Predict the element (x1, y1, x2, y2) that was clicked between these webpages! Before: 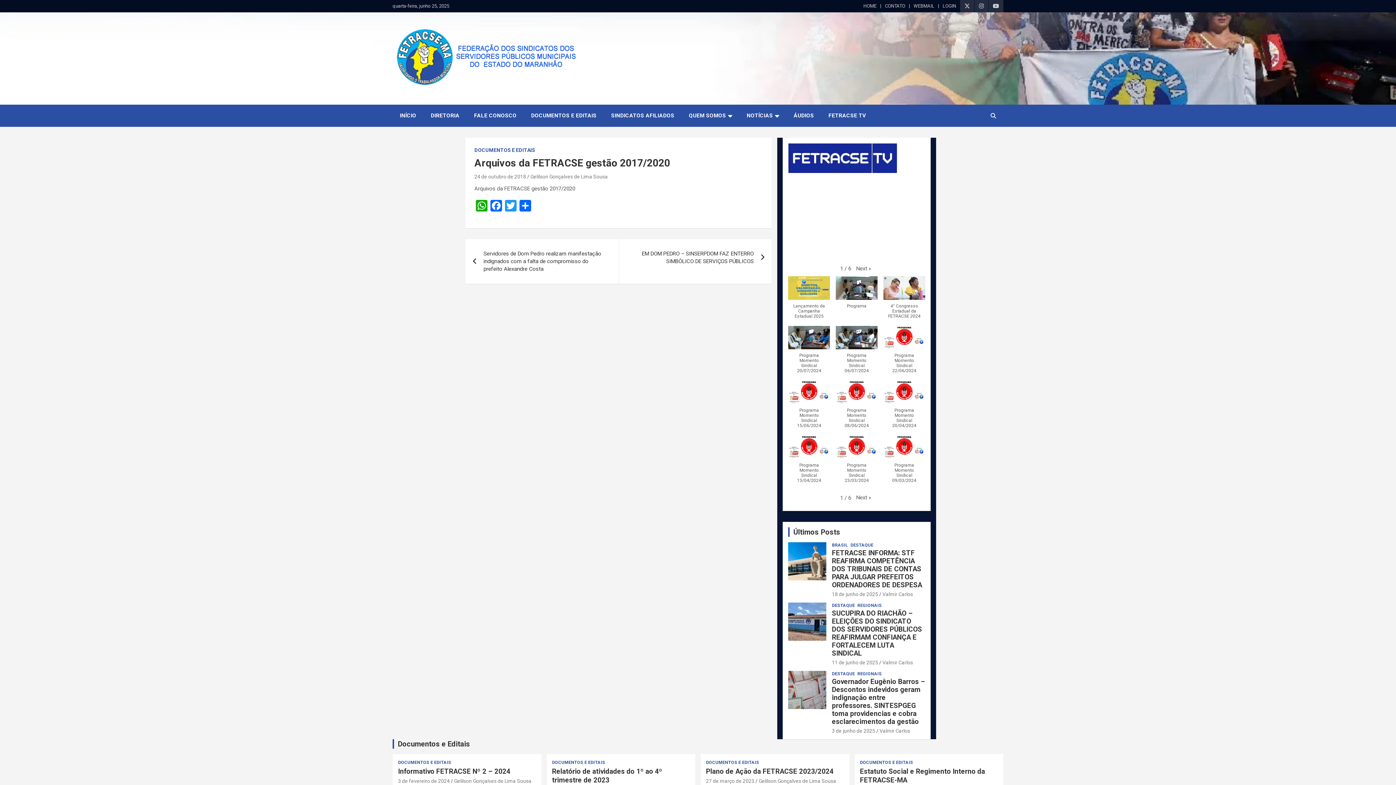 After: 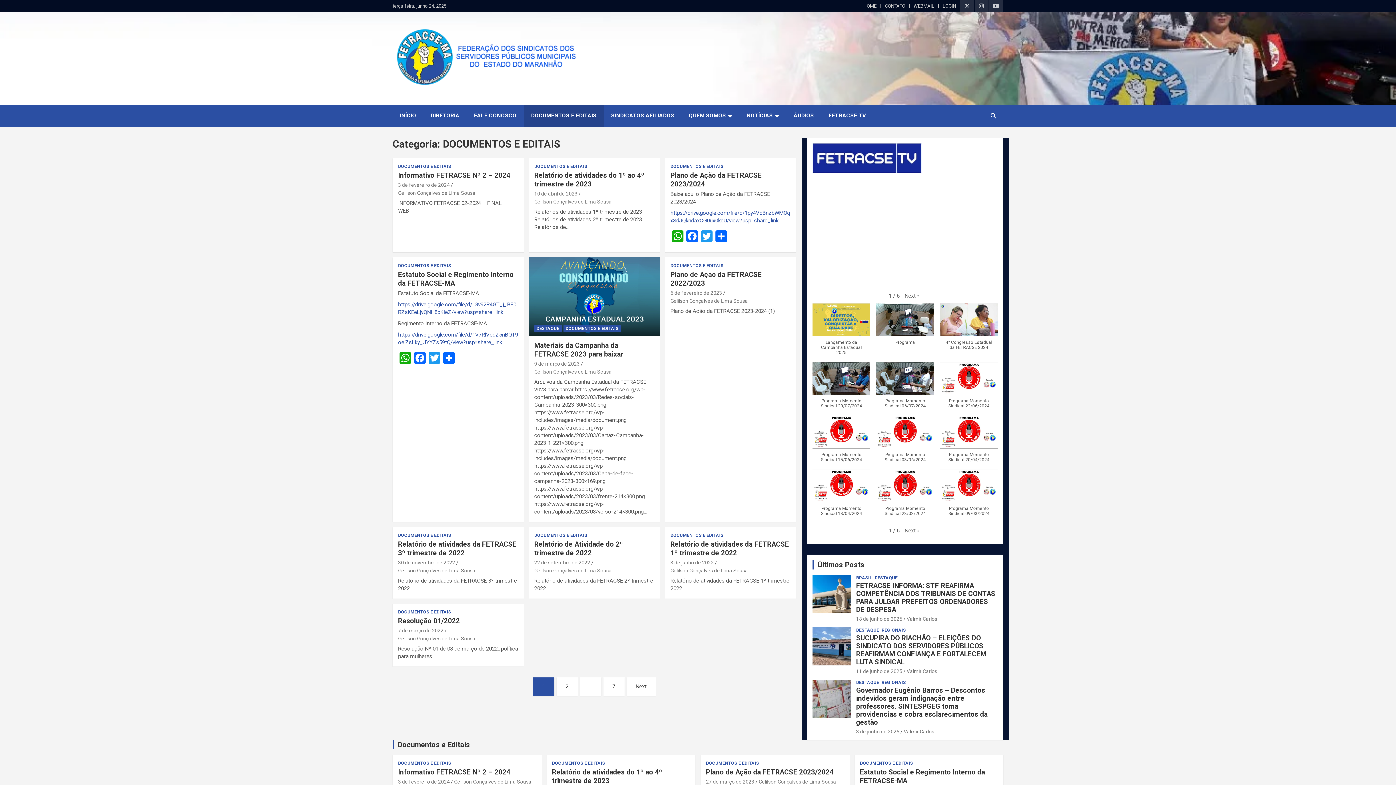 Action: label: DOCUMENTOS E EDITAIS bbox: (398, 759, 451, 765)